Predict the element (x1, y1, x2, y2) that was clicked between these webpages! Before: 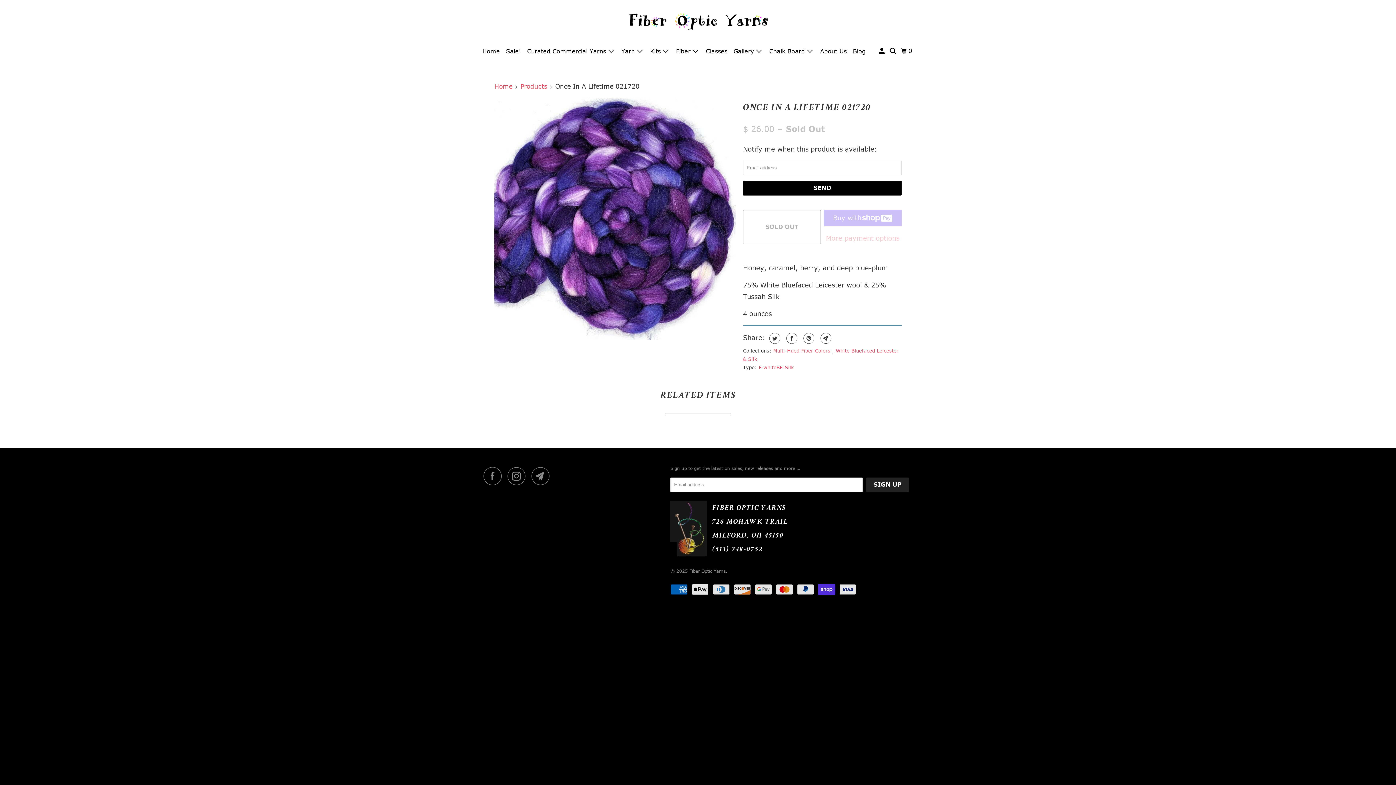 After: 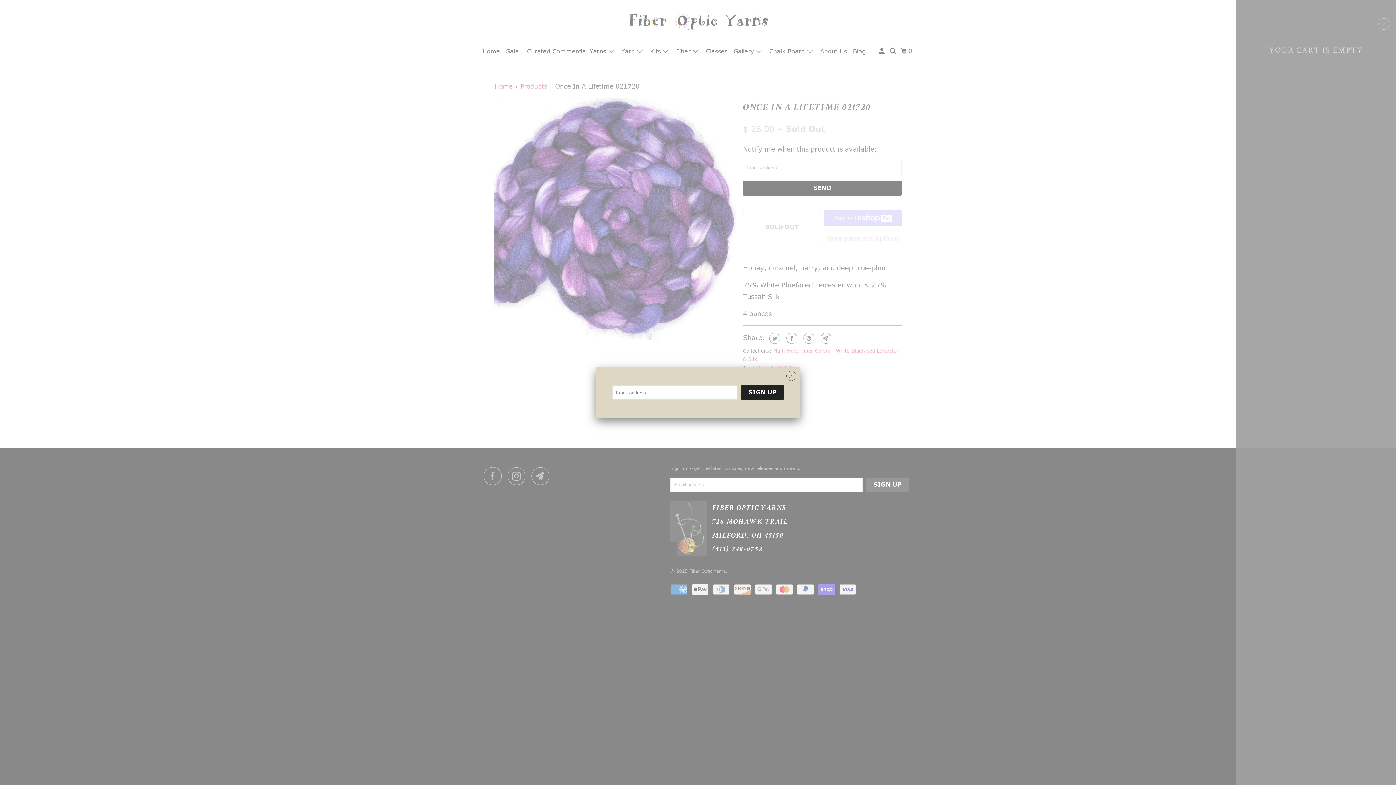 Action: bbox: (899, 44, 915, 57) label: 0